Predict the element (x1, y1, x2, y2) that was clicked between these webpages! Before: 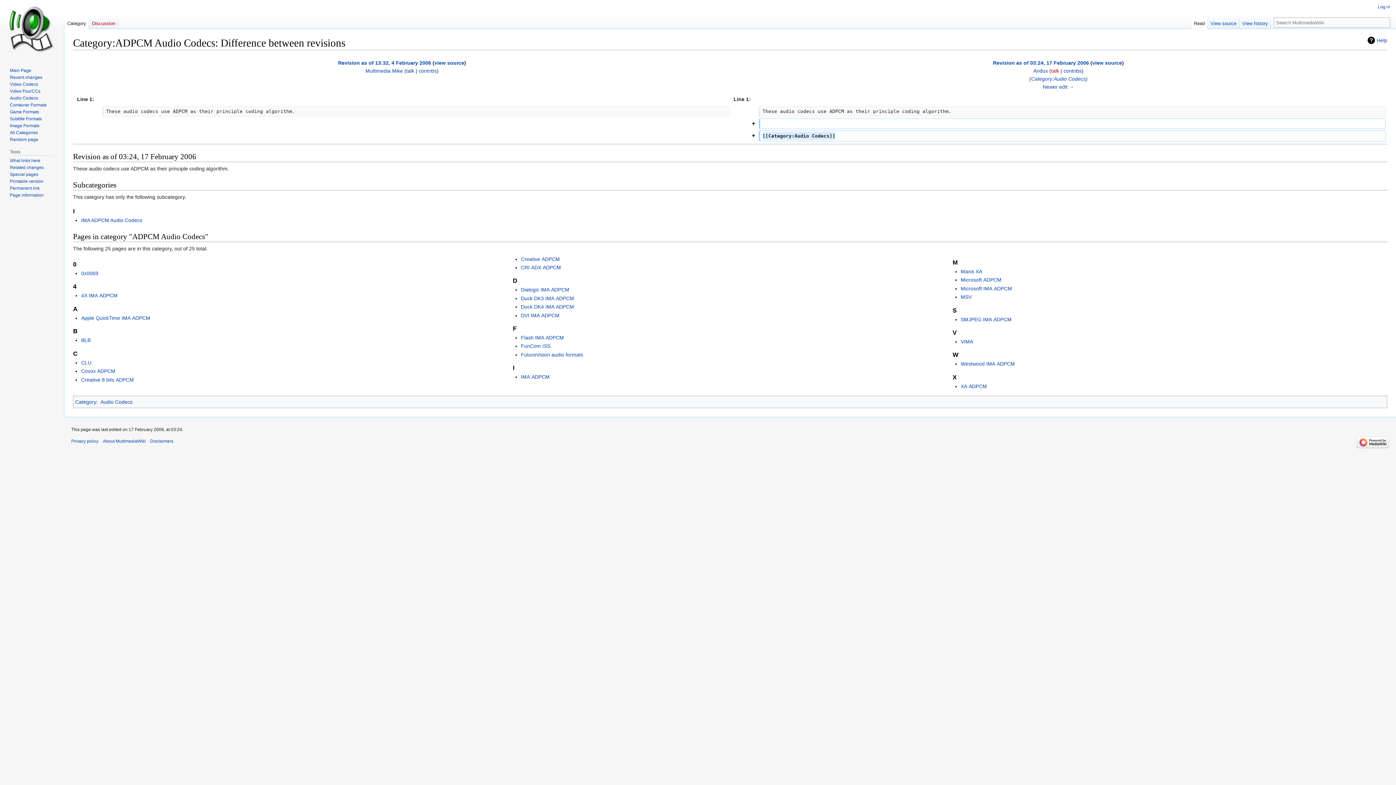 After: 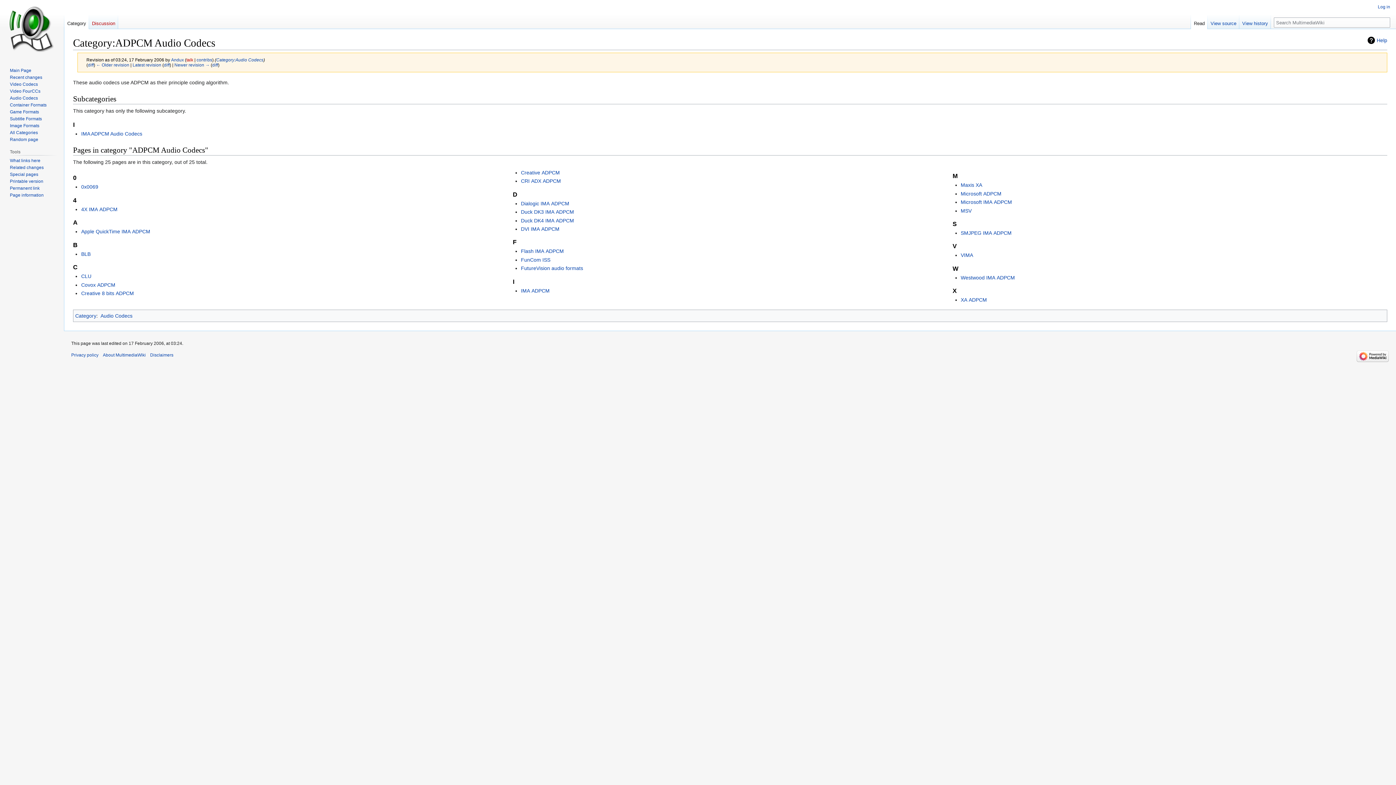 Action: label: Revision as of 03:24, 17 February 2006 bbox: (993, 60, 1089, 65)